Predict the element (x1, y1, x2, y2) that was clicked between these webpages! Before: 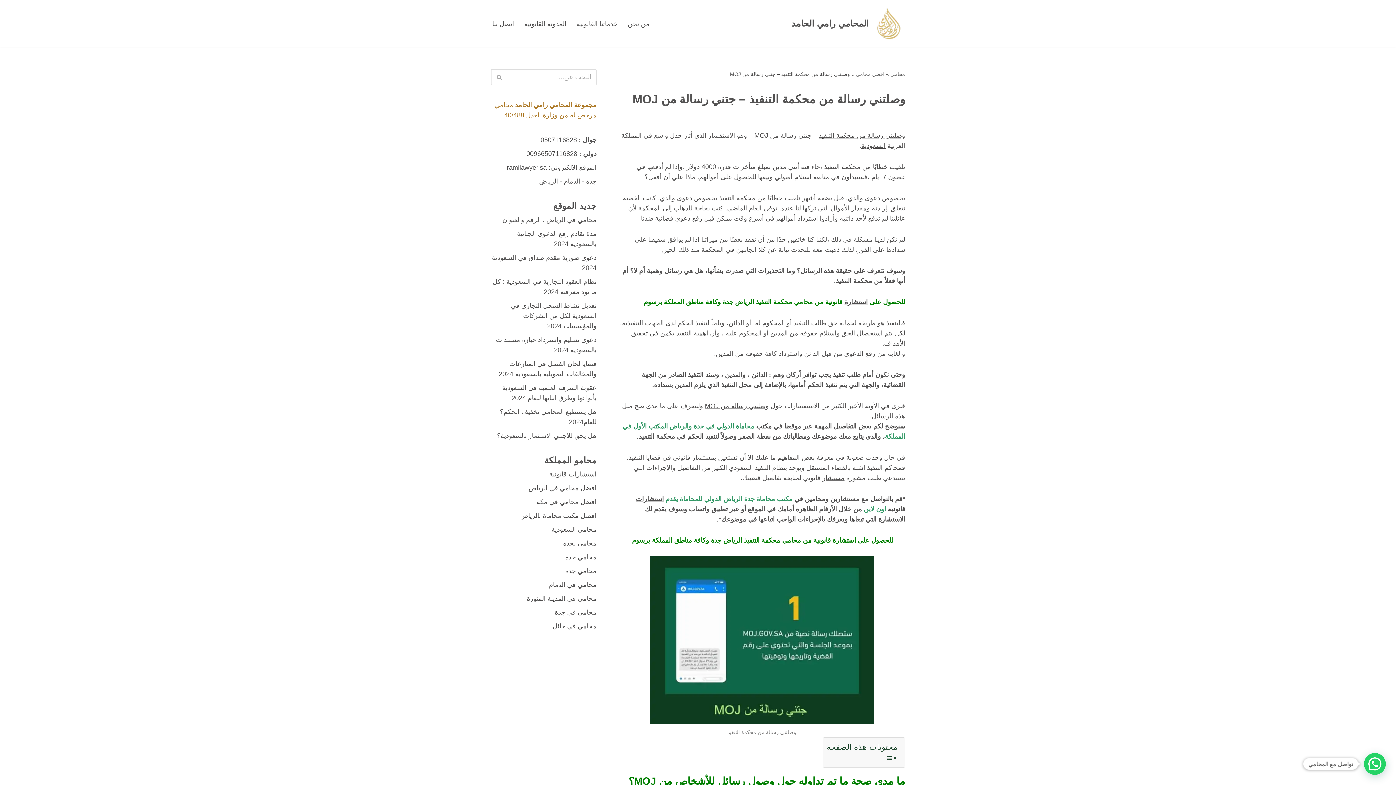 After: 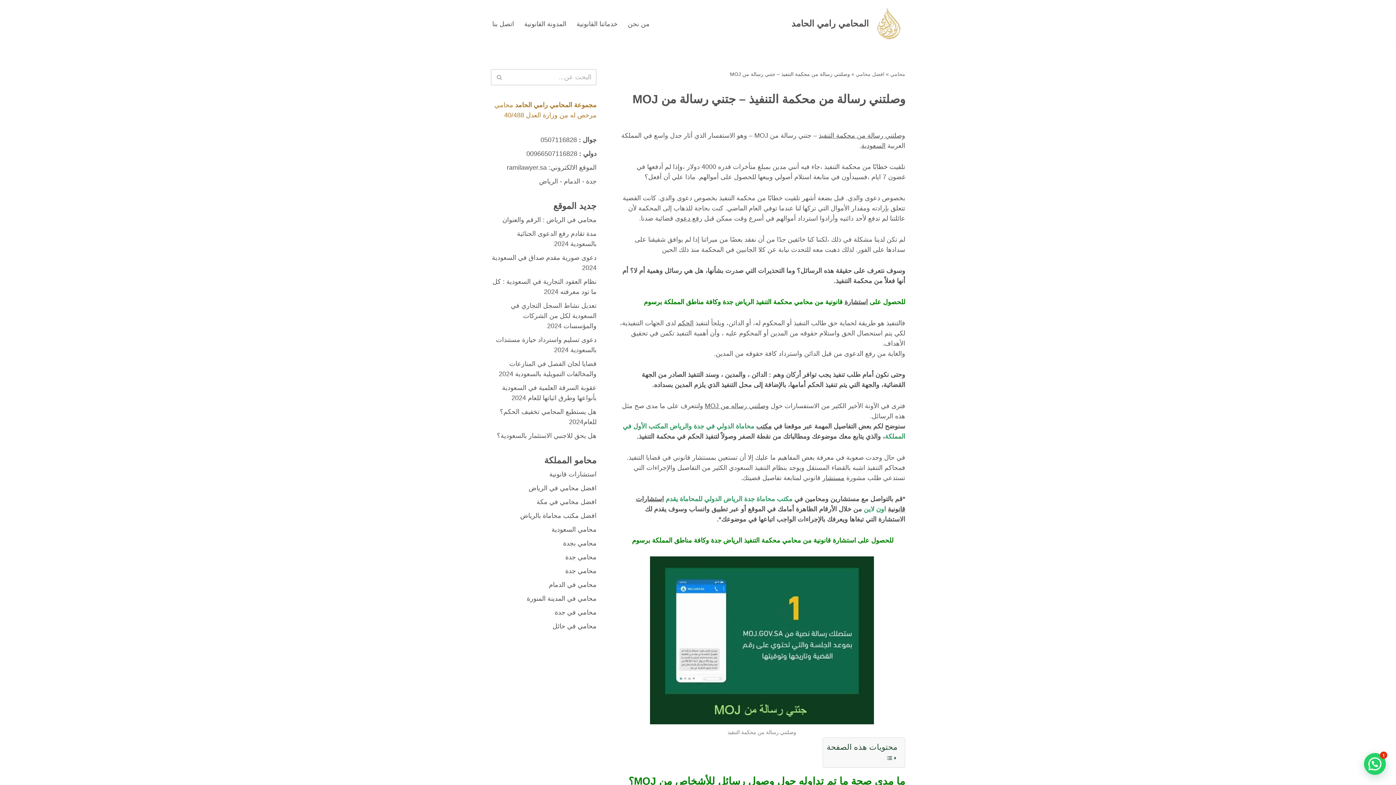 Action: label: وصلتني رسالة من محكمة التنفيذ bbox: (818, 132, 905, 139)